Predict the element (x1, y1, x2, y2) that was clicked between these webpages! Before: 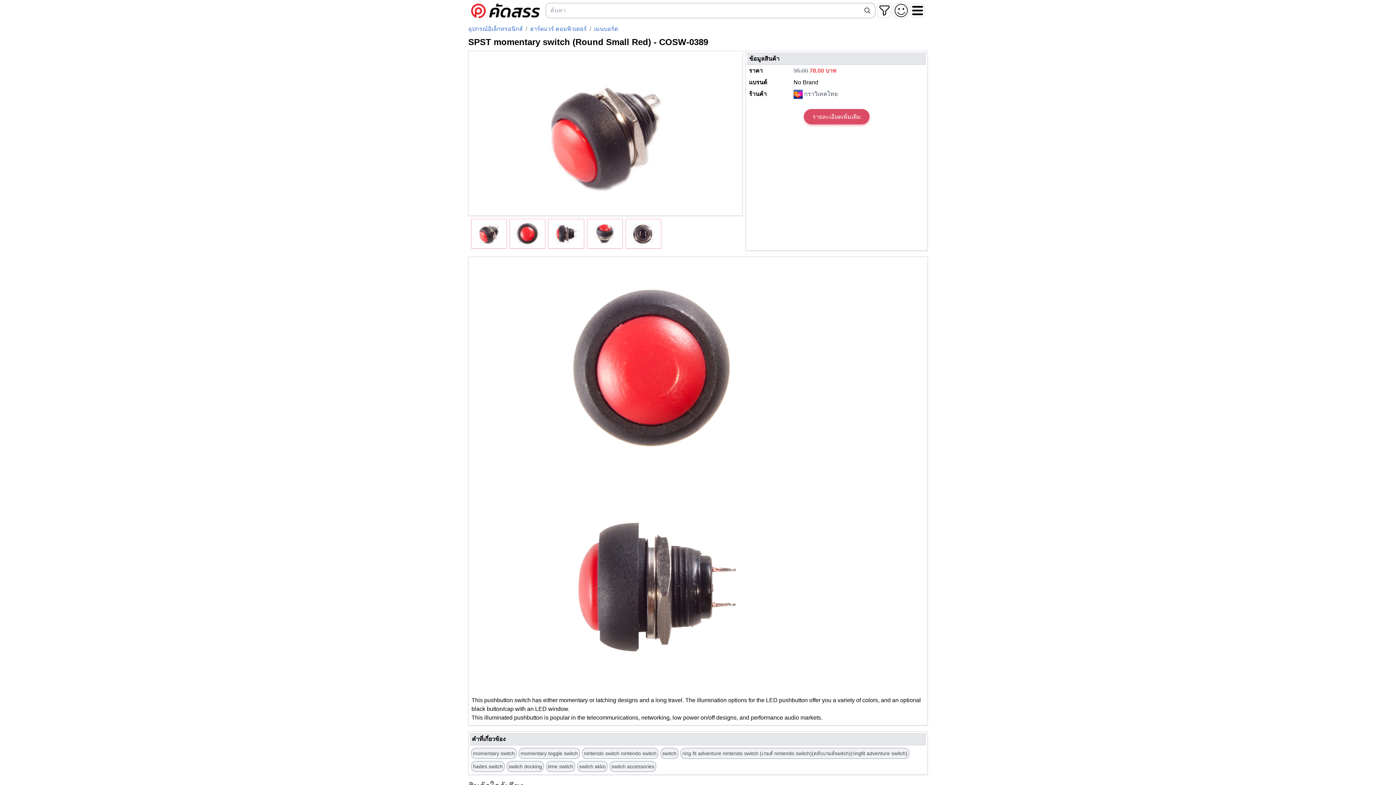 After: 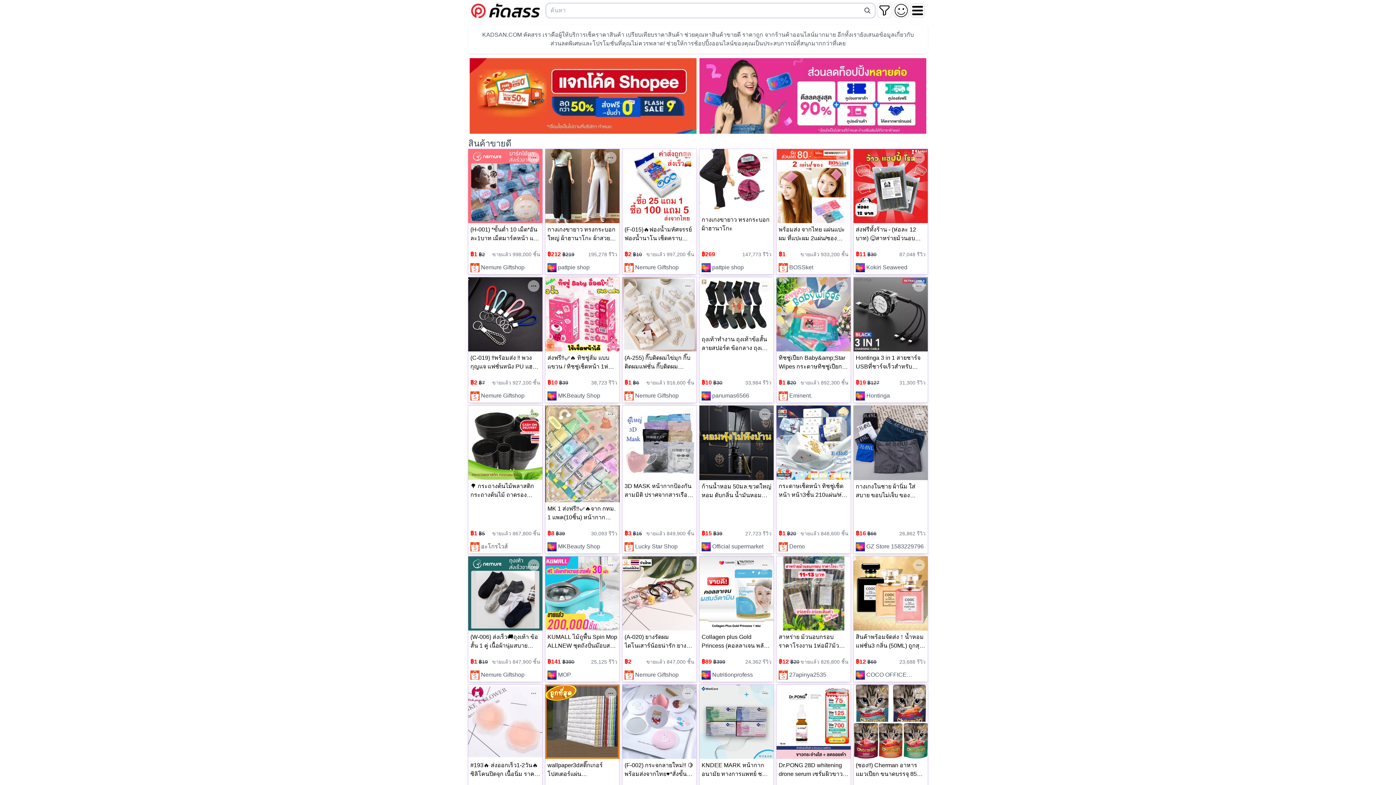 Action: bbox: (471, 3, 540, 18)